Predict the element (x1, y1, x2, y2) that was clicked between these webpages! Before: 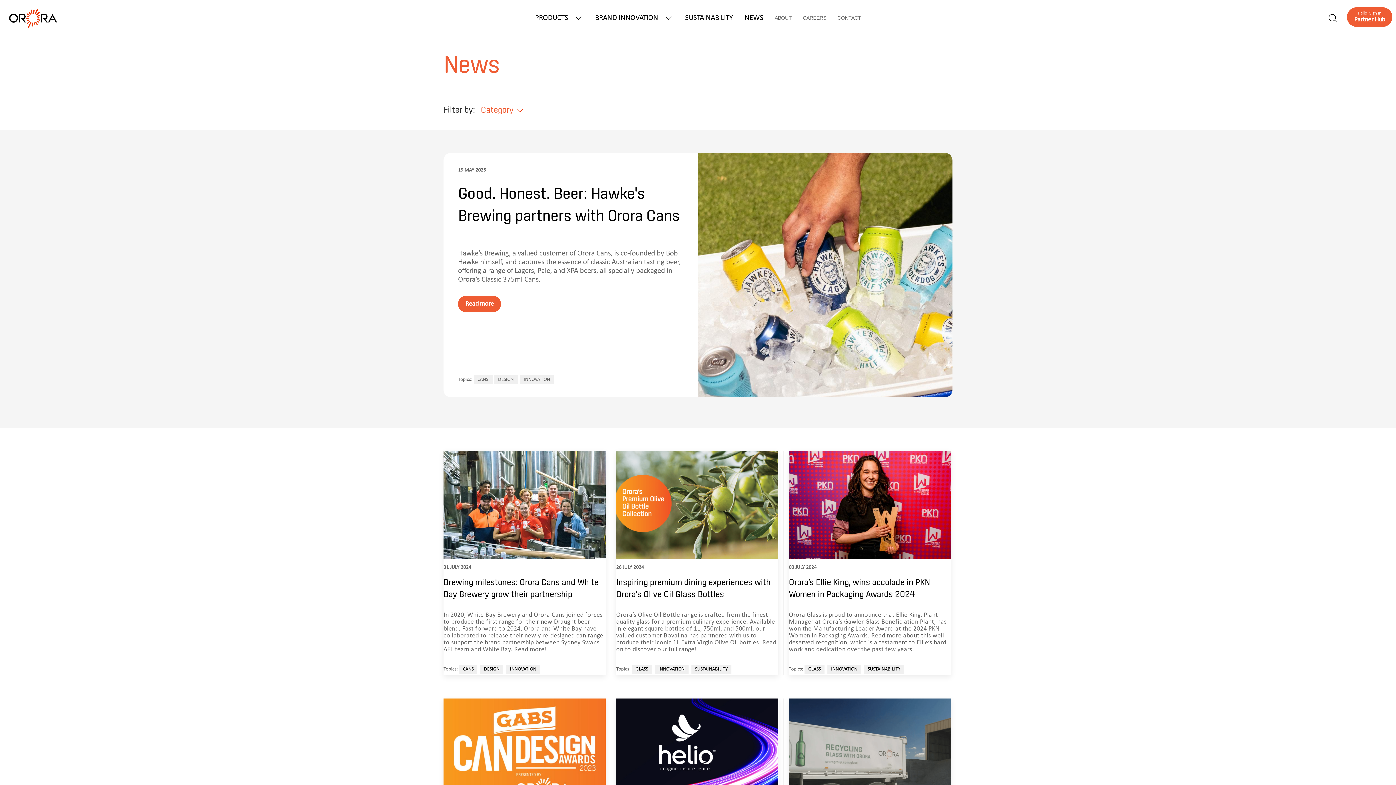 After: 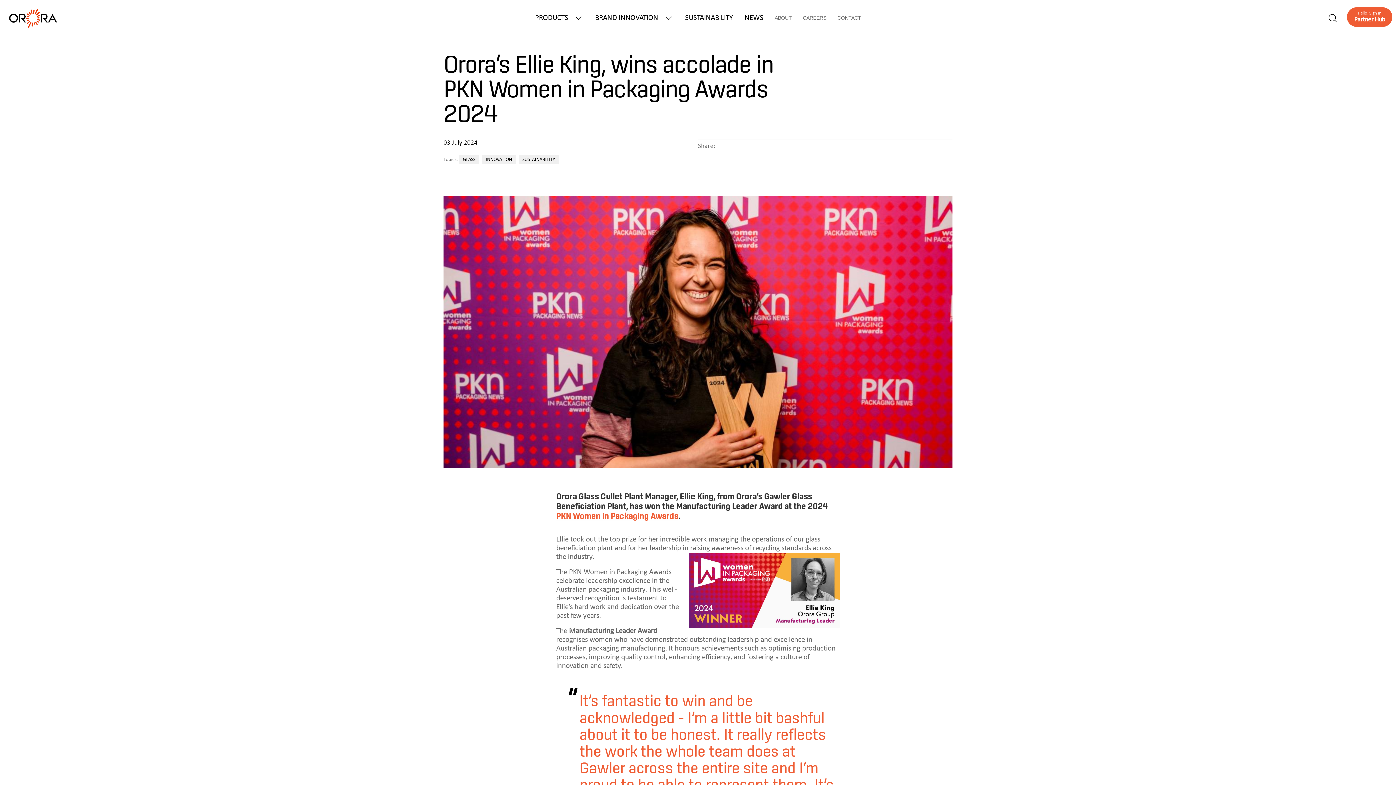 Action: label: Orora’s Ellie King, wins accolade in PKN Women in Packaging Awards 2024 bbox: (789, 576, 951, 600)